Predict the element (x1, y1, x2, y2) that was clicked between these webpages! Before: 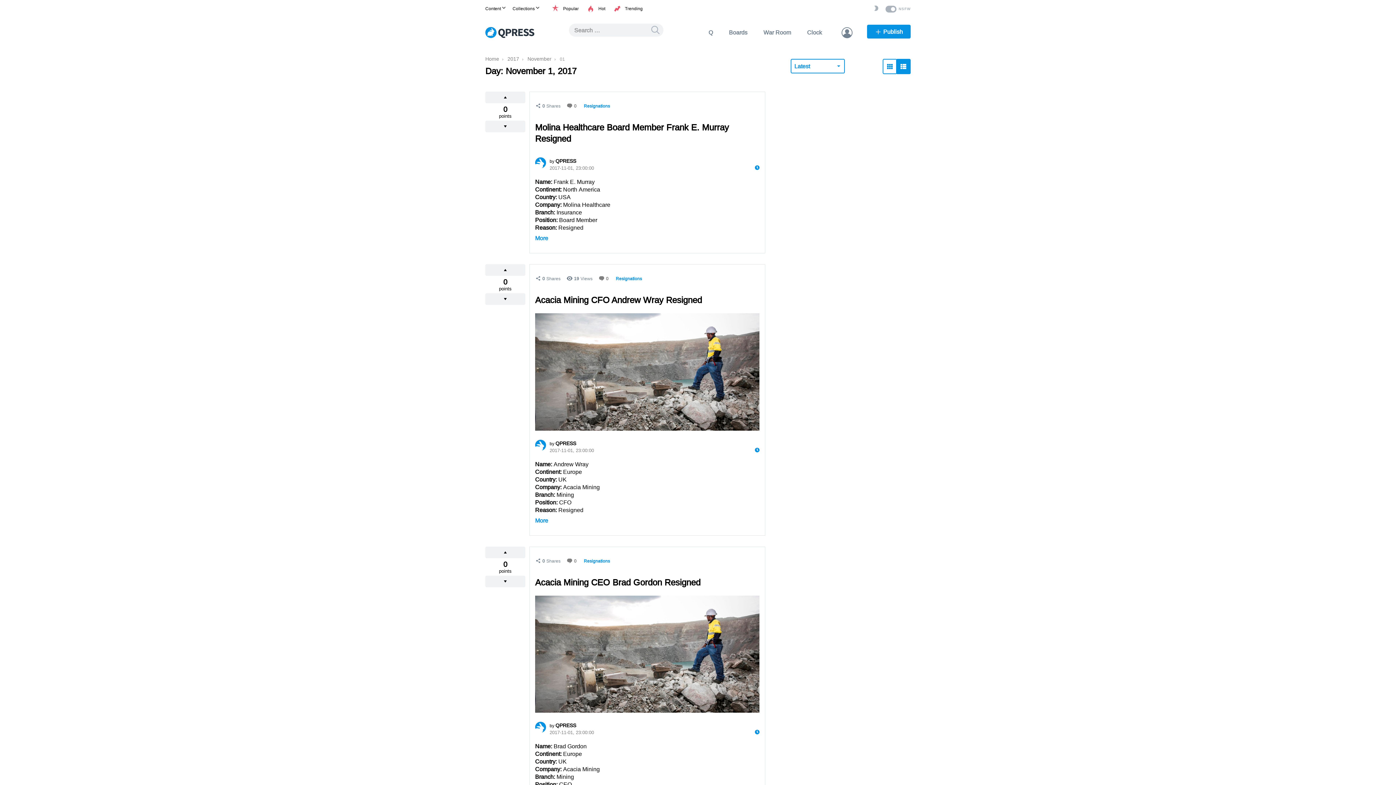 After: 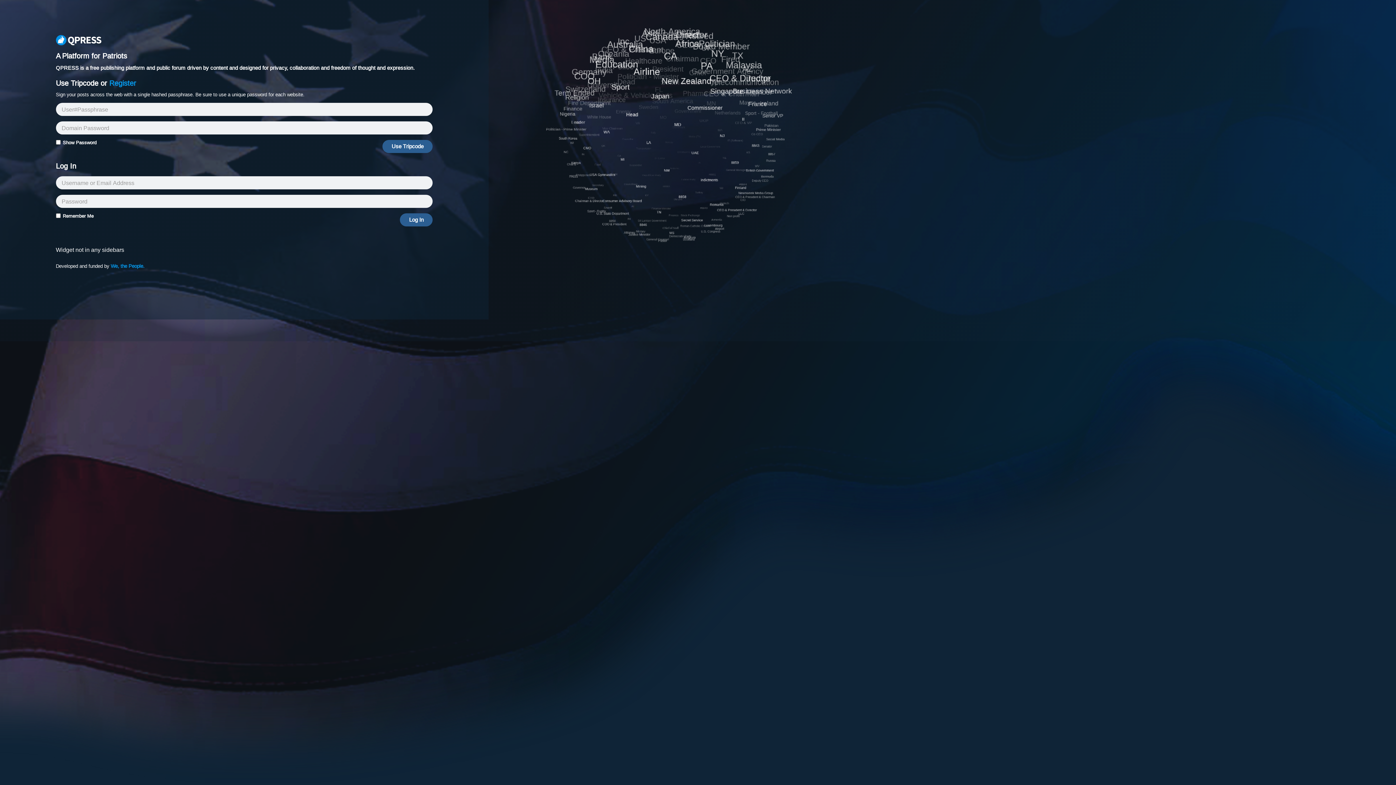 Action: label: Home bbox: (485, 56, 499, 61)